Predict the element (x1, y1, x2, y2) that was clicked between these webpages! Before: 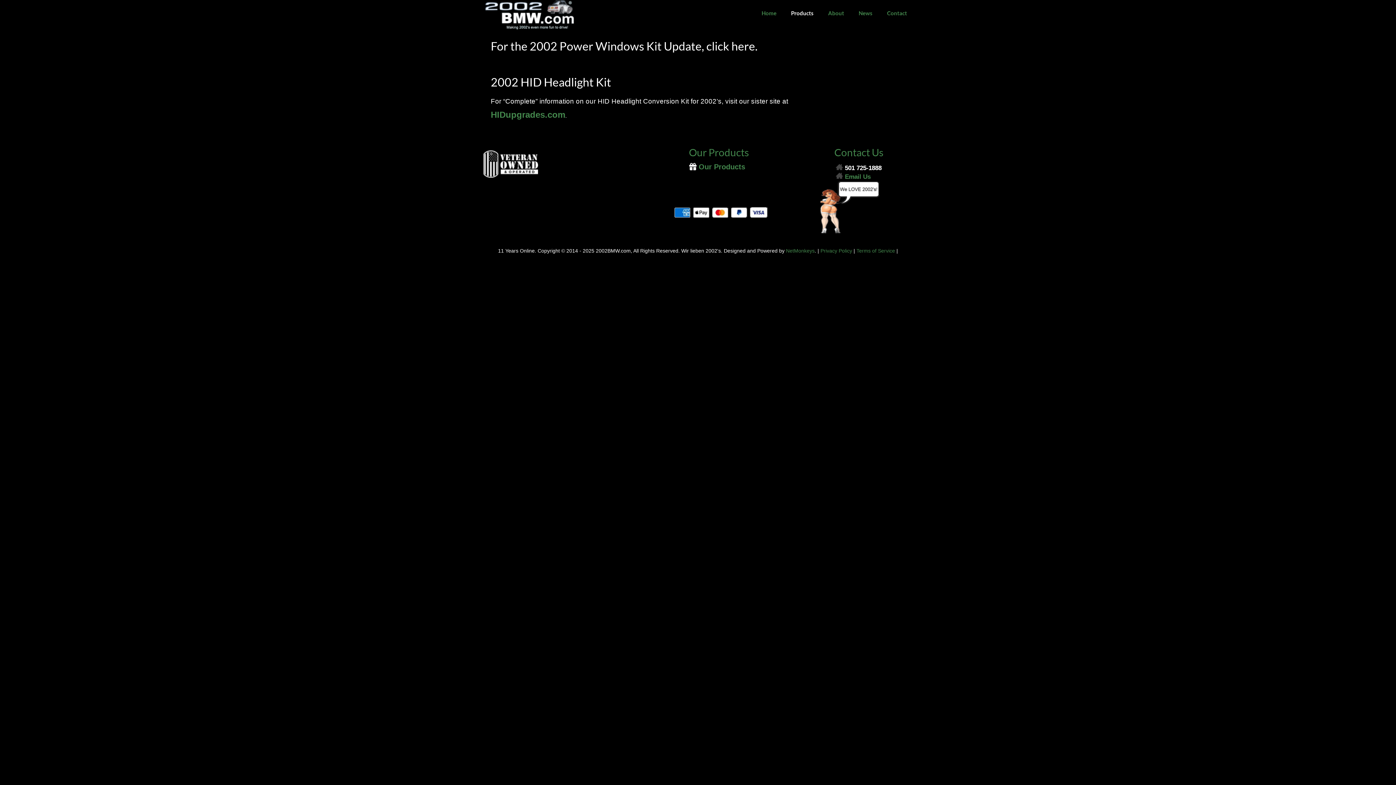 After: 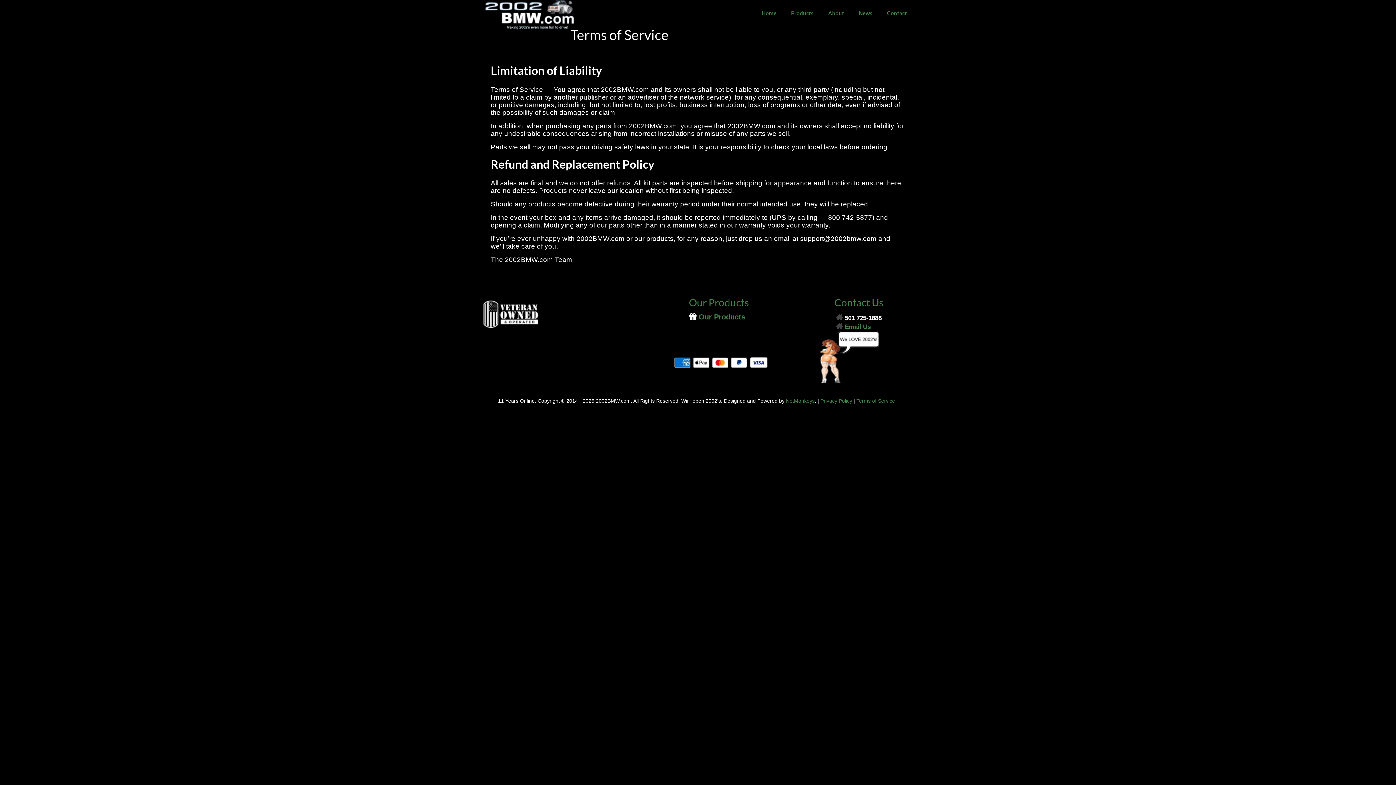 Action: label: Terms of Service bbox: (856, 247, 895, 253)